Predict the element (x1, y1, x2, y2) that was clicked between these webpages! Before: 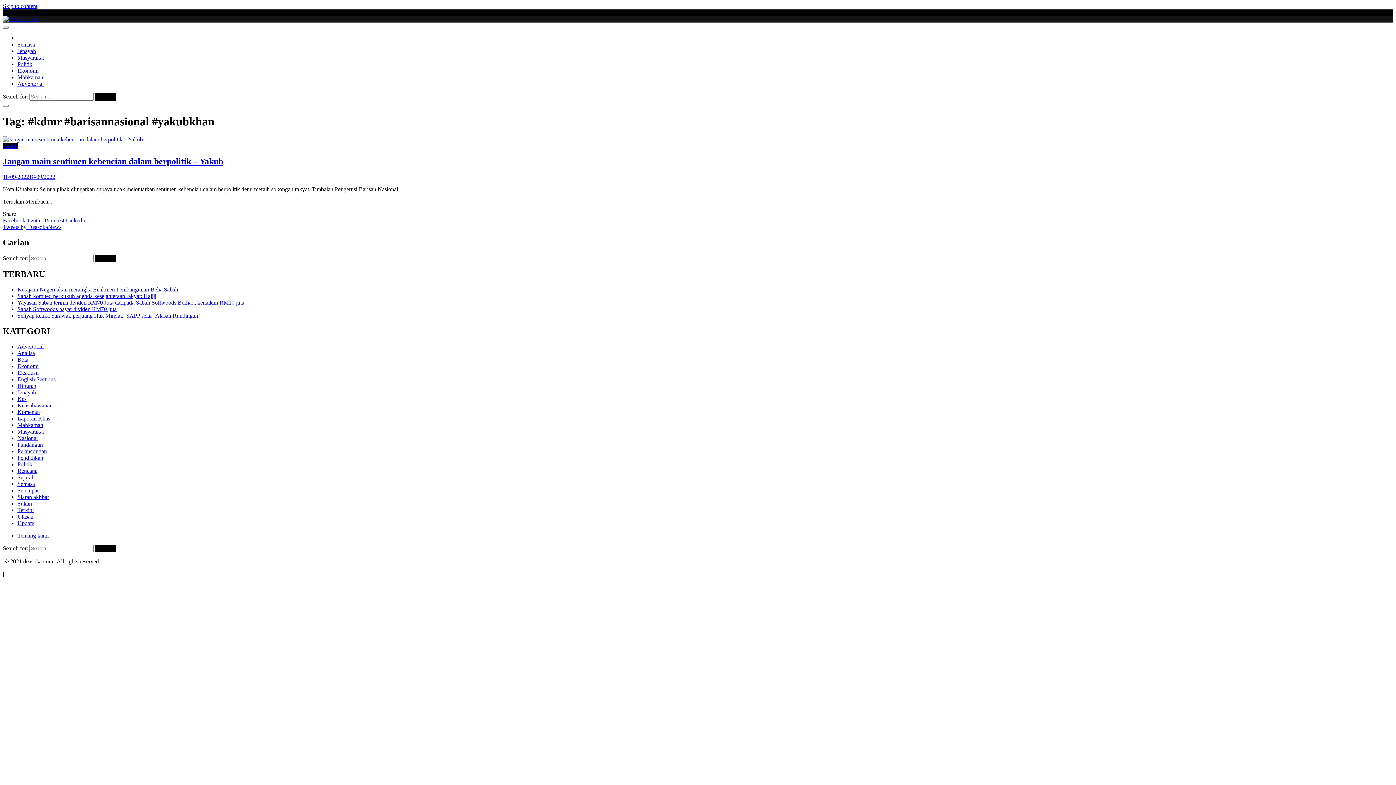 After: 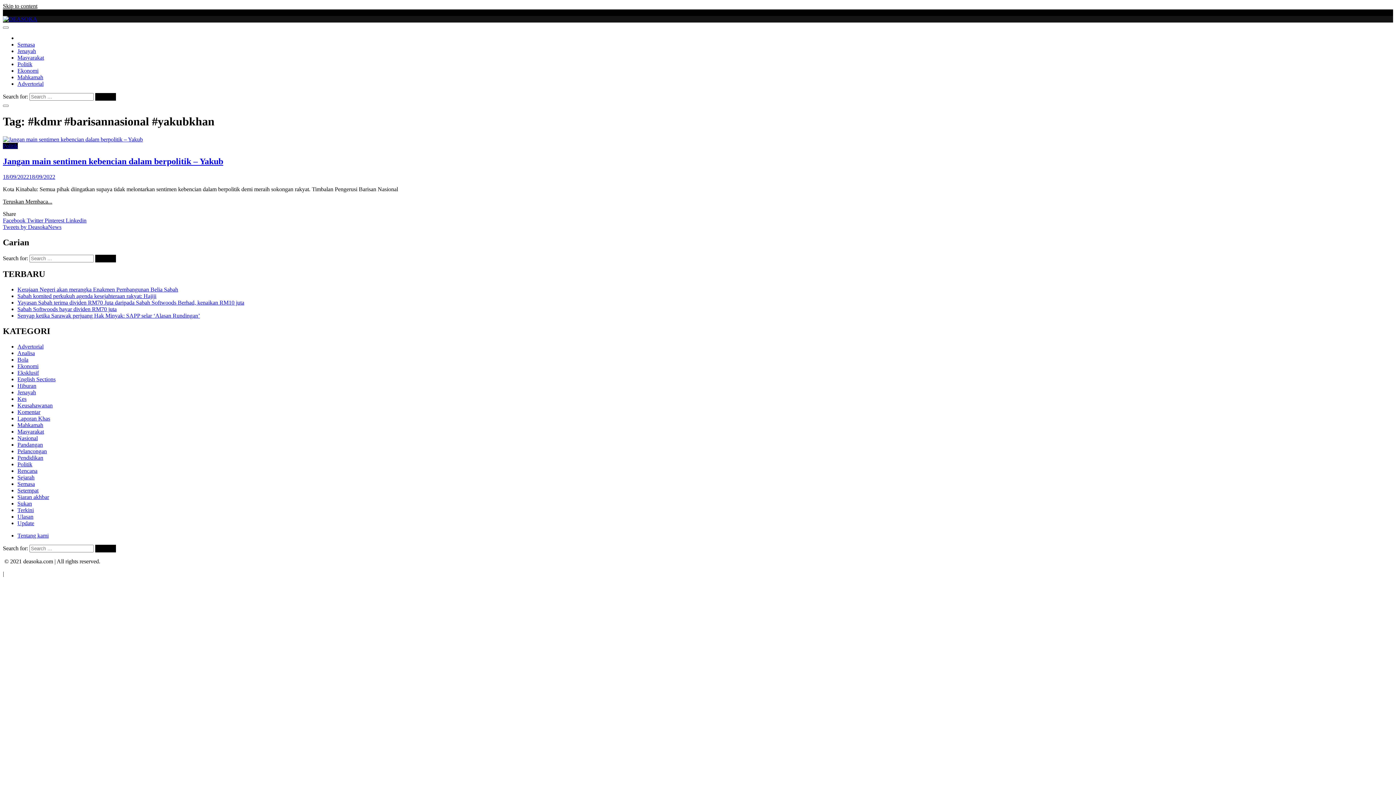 Action: label: Skip to content bbox: (2, 2, 37, 9)